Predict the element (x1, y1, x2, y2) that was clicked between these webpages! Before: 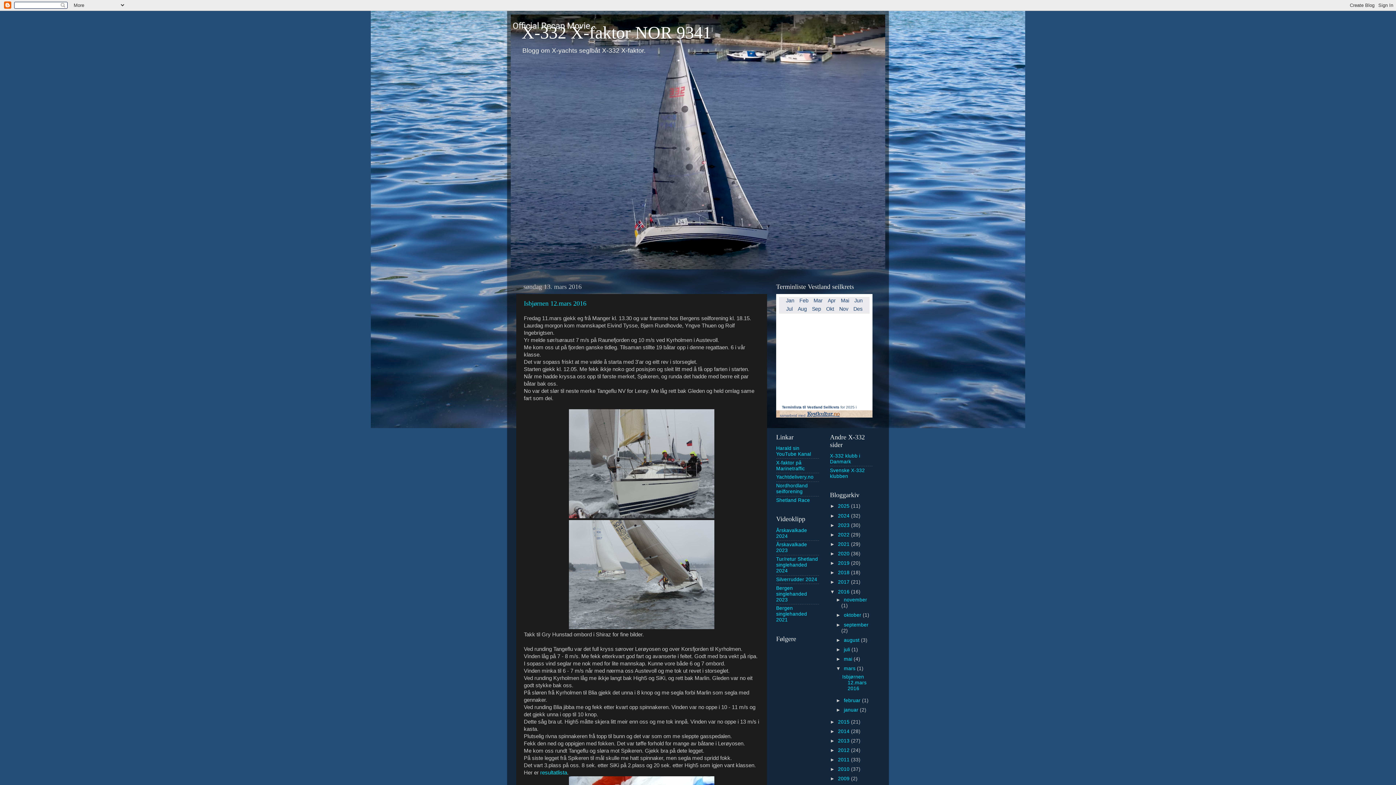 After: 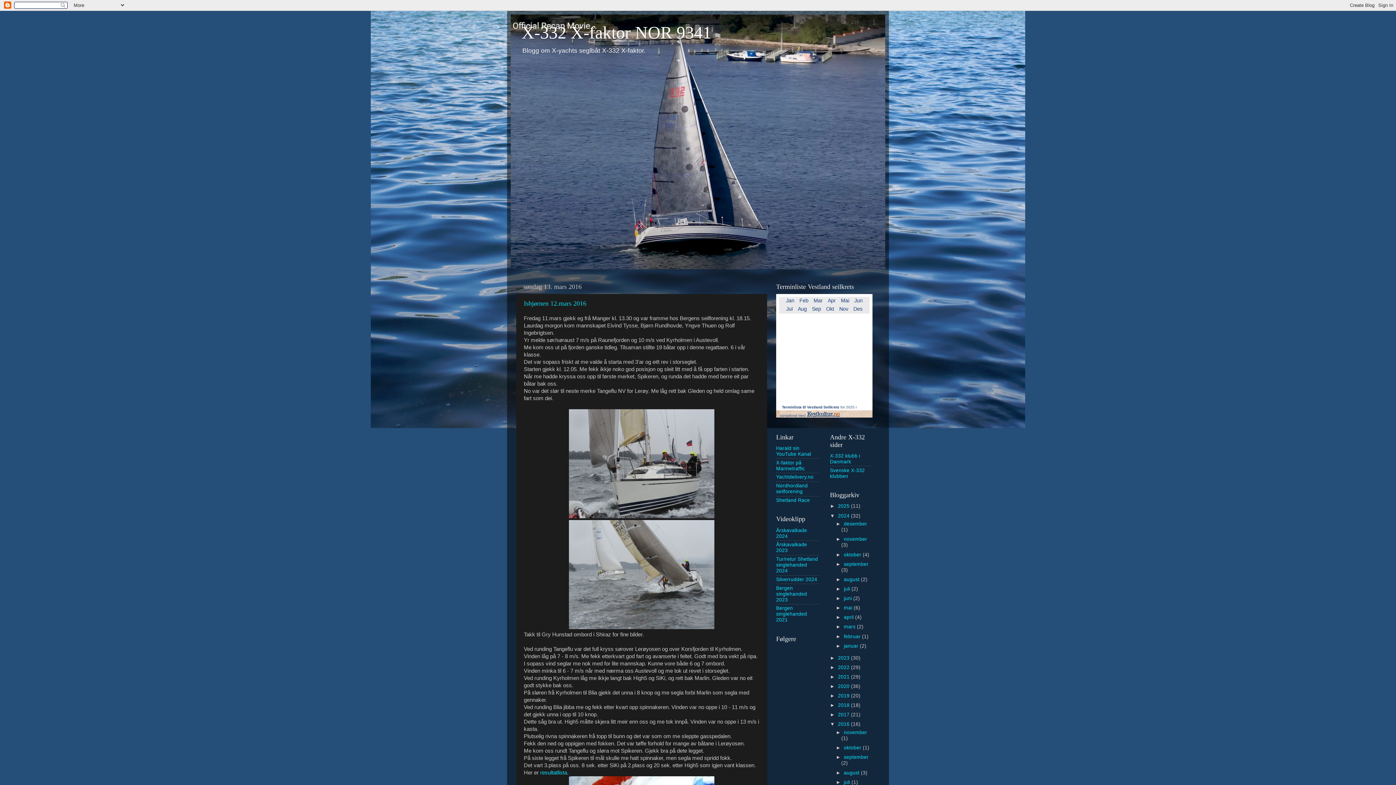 Action: label: ►   bbox: (830, 513, 838, 518)